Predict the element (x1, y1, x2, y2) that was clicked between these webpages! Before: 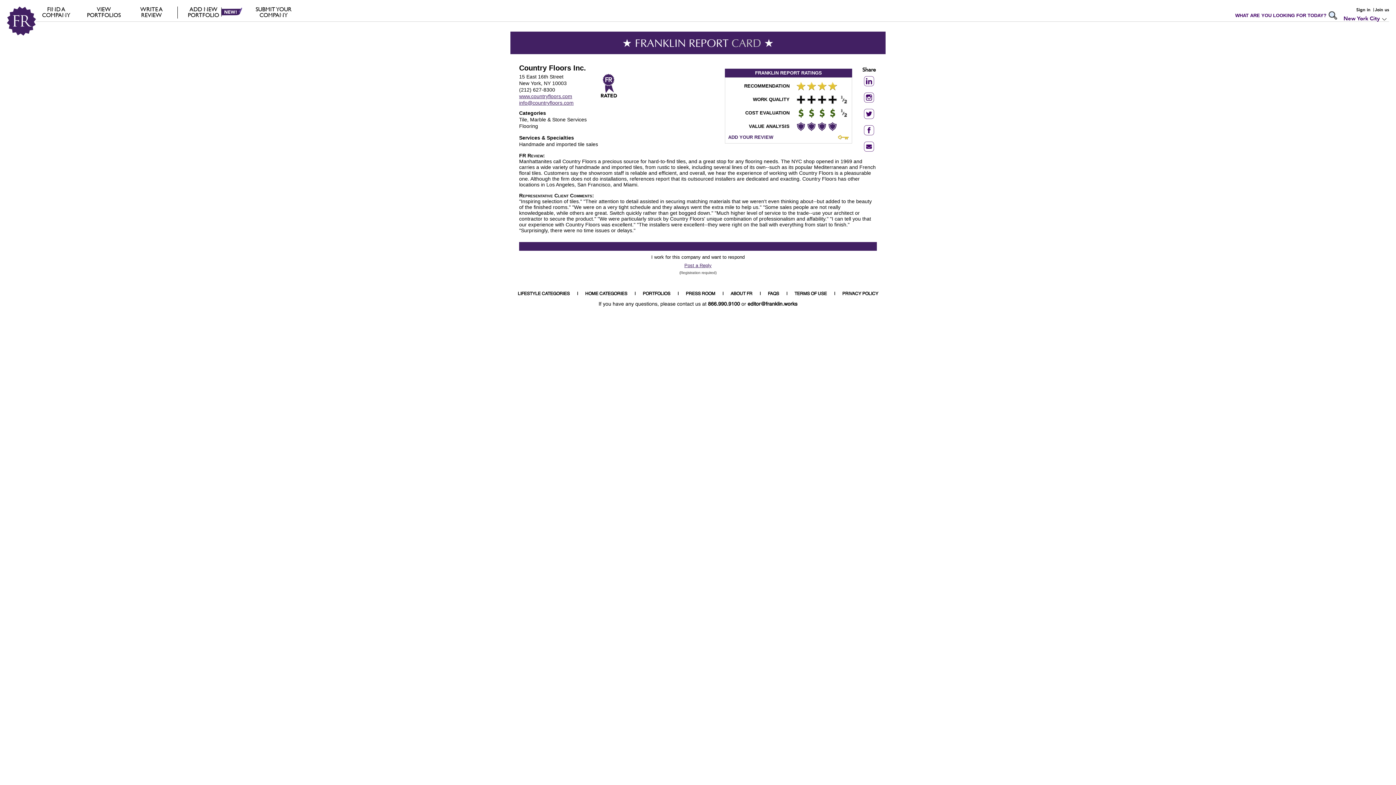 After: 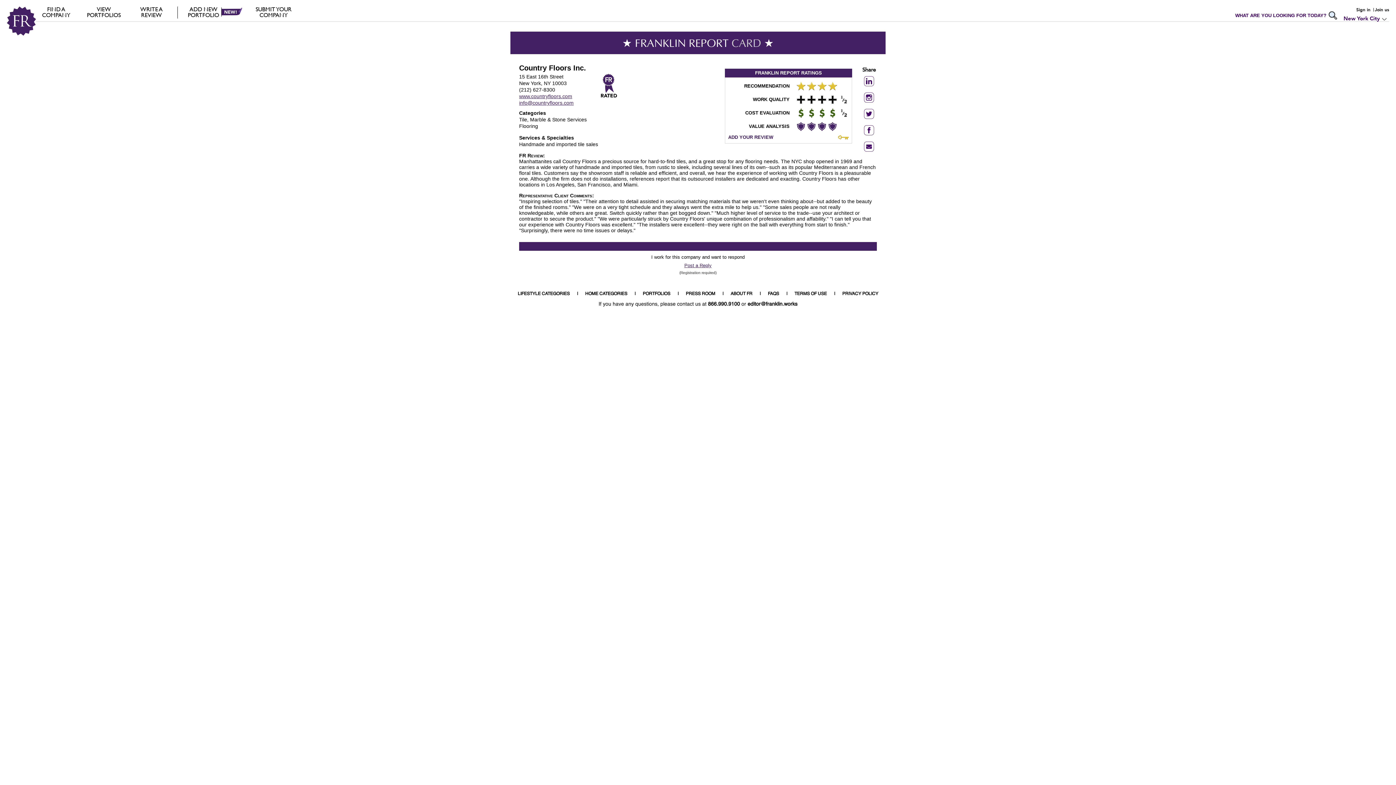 Action: bbox: (864, 137, 874, 141)